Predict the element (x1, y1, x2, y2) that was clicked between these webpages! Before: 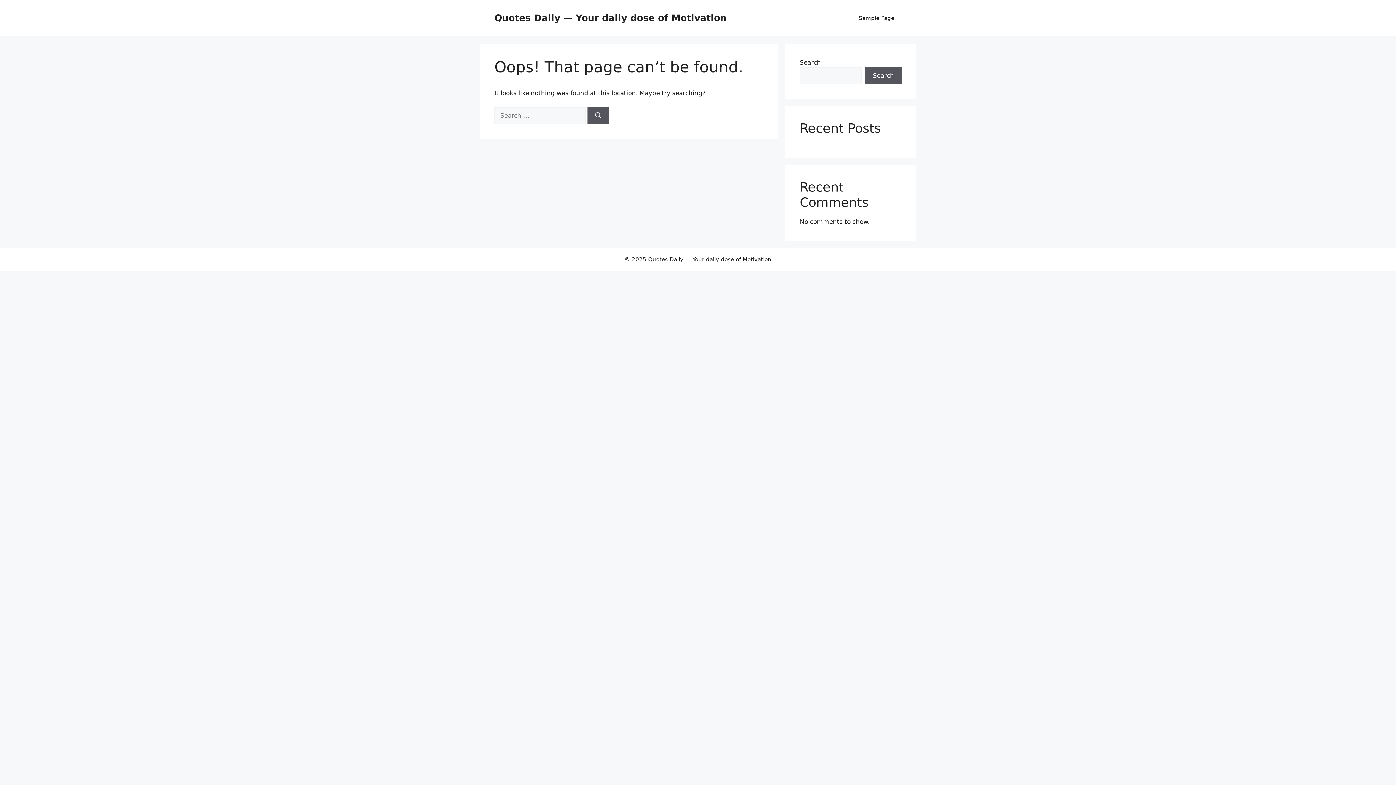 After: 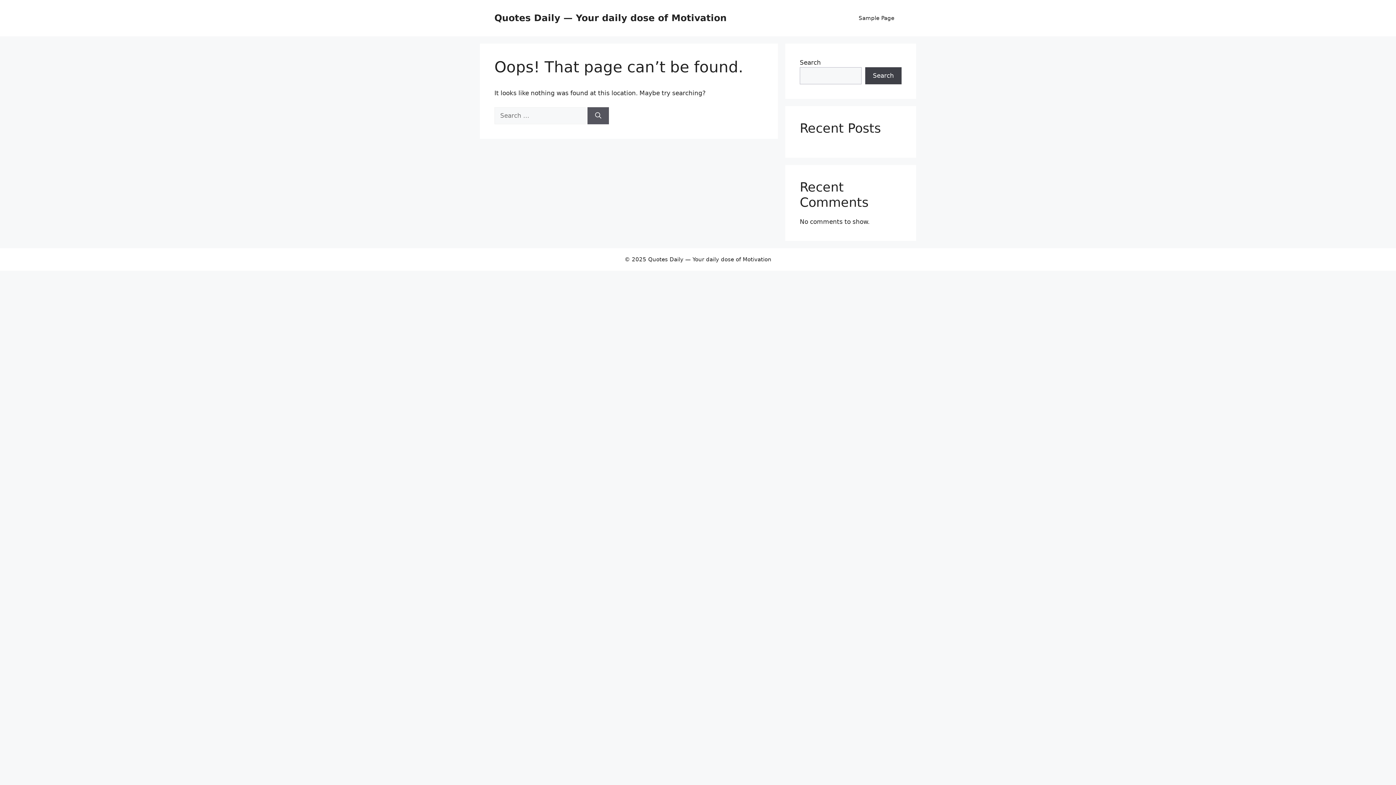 Action: bbox: (865, 67, 901, 84) label: Search